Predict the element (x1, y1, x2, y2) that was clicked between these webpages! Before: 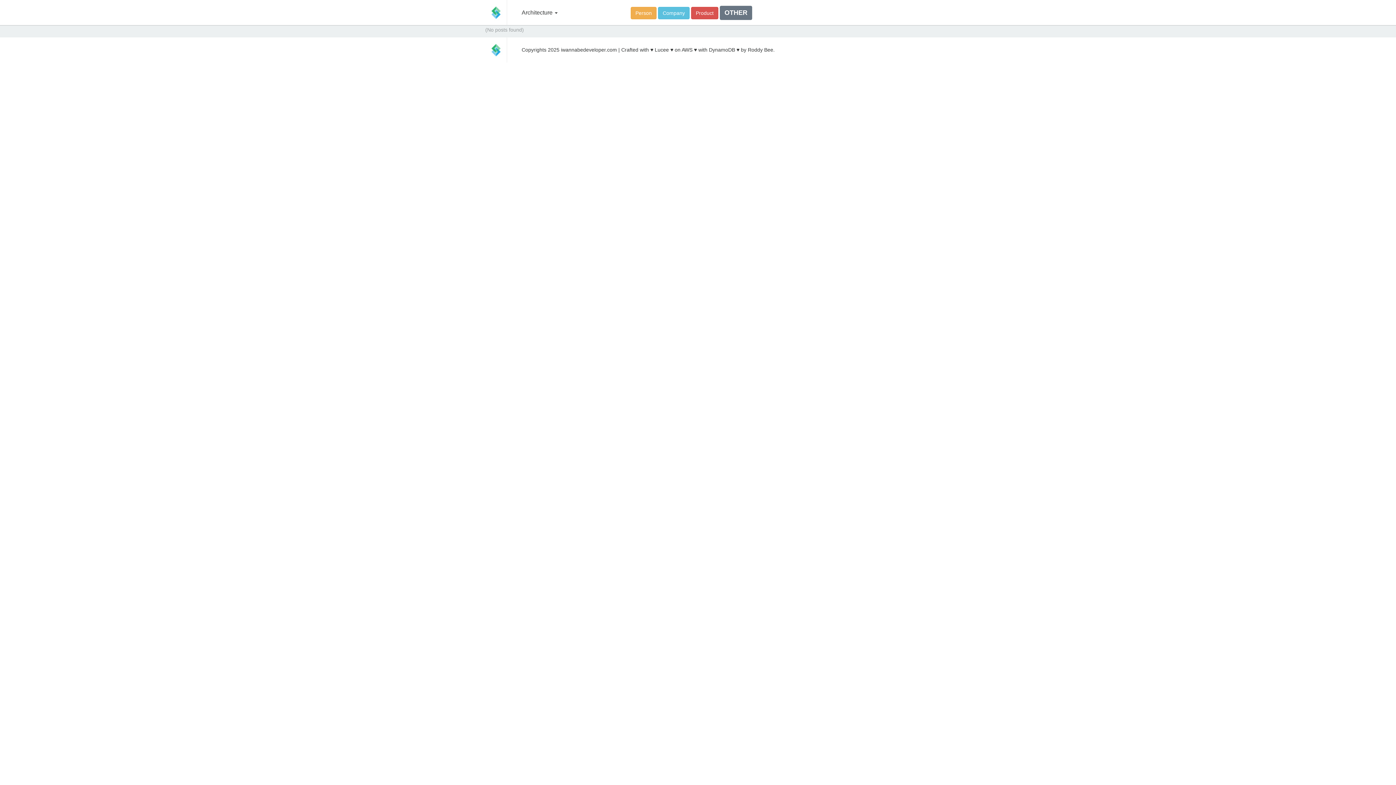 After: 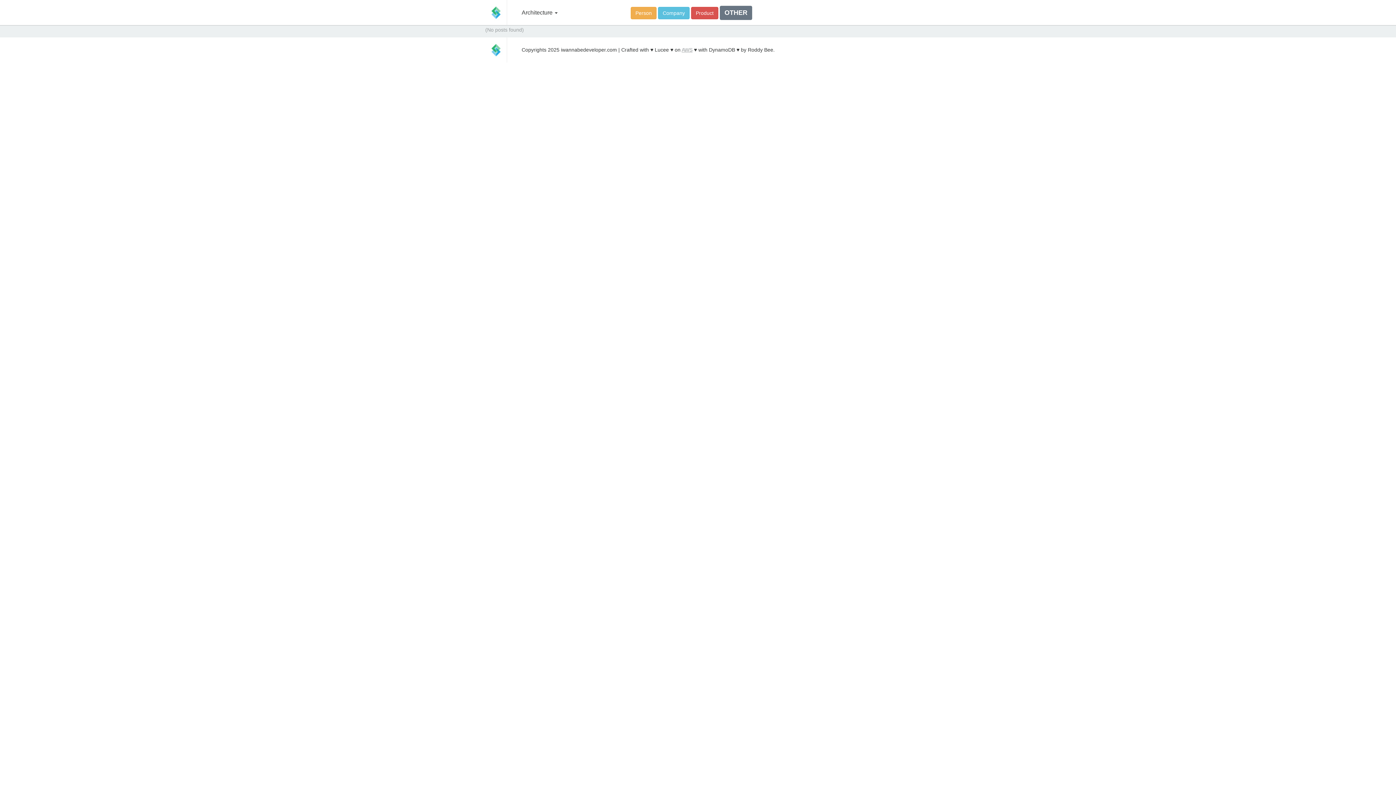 Action: bbox: (681, 46, 692, 52) label: AWS